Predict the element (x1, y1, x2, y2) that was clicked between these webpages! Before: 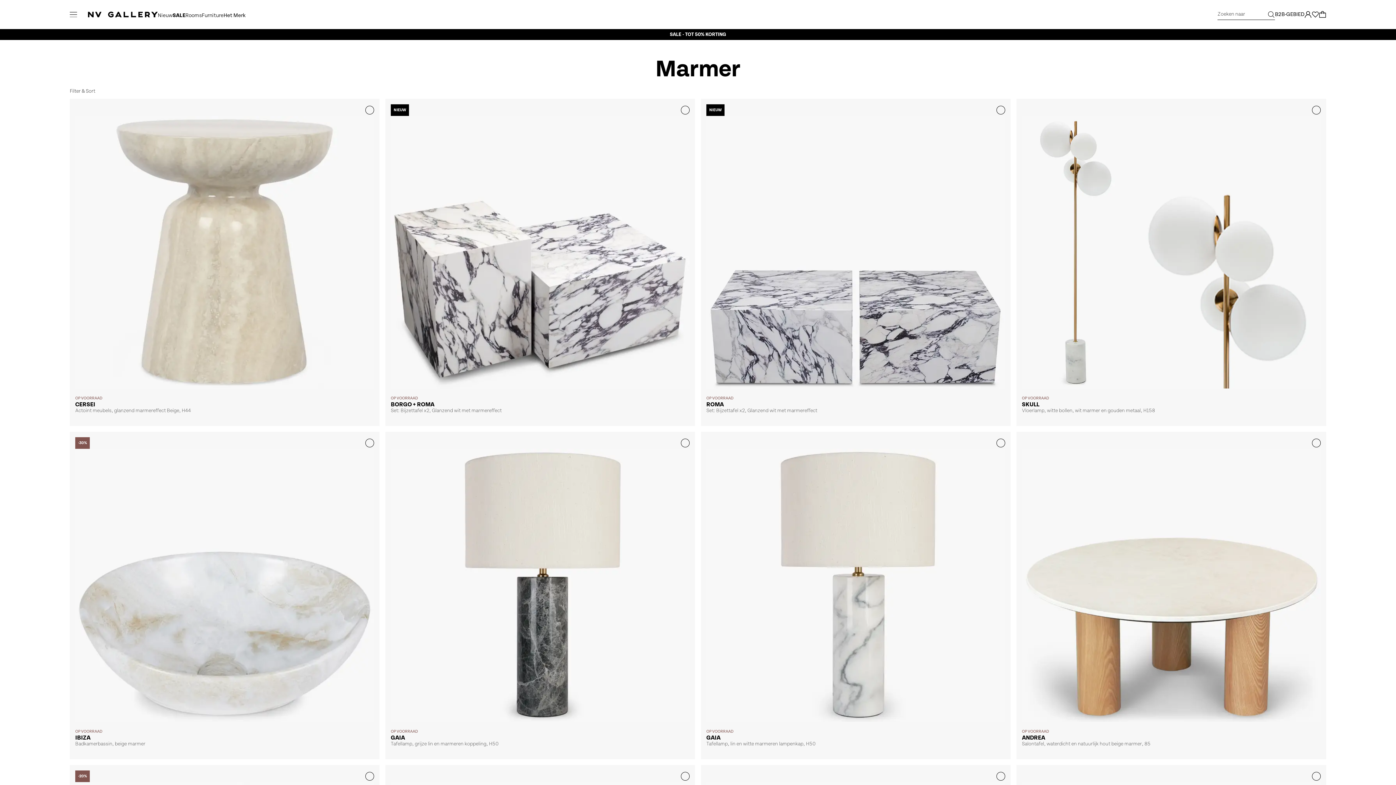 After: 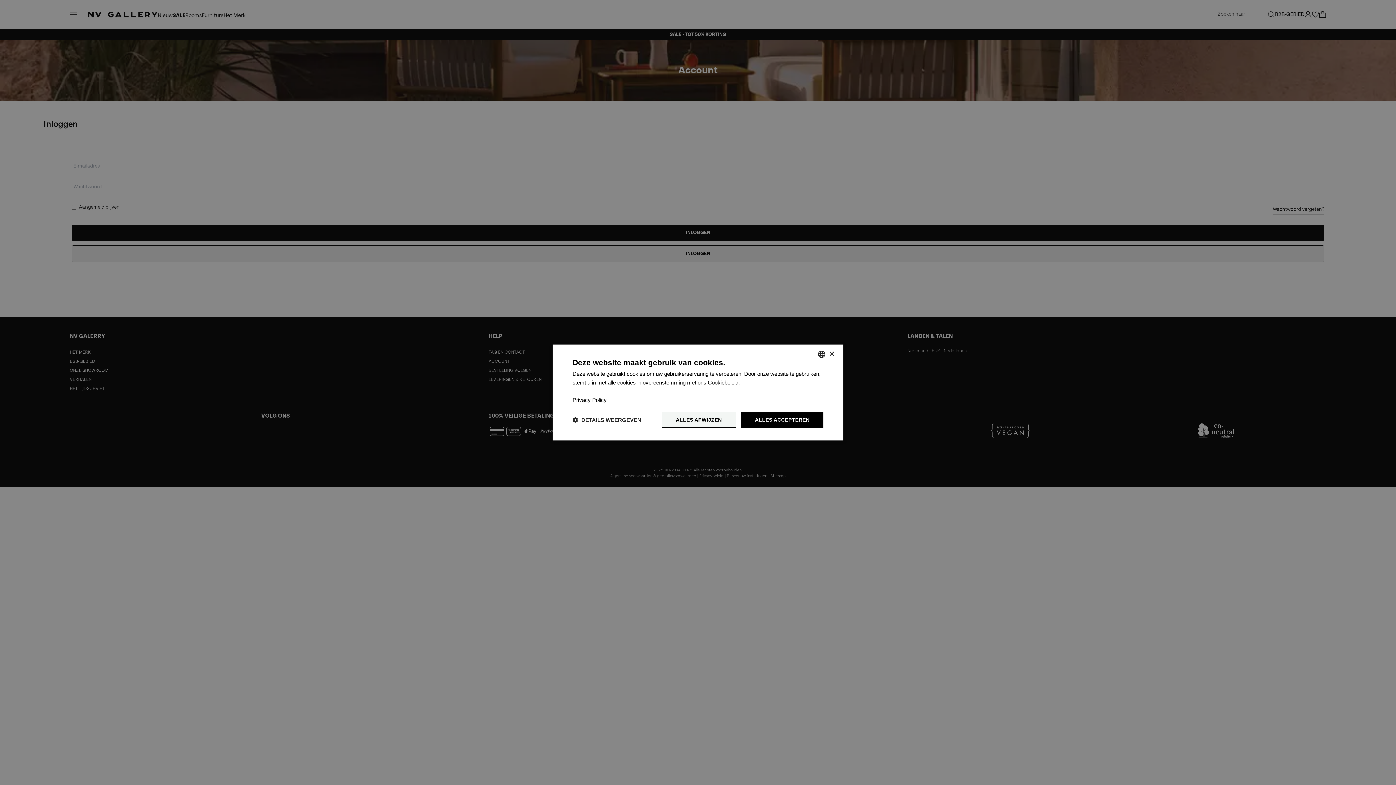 Action: label: Inloggen bbox: (1304, 10, 1312, 18)